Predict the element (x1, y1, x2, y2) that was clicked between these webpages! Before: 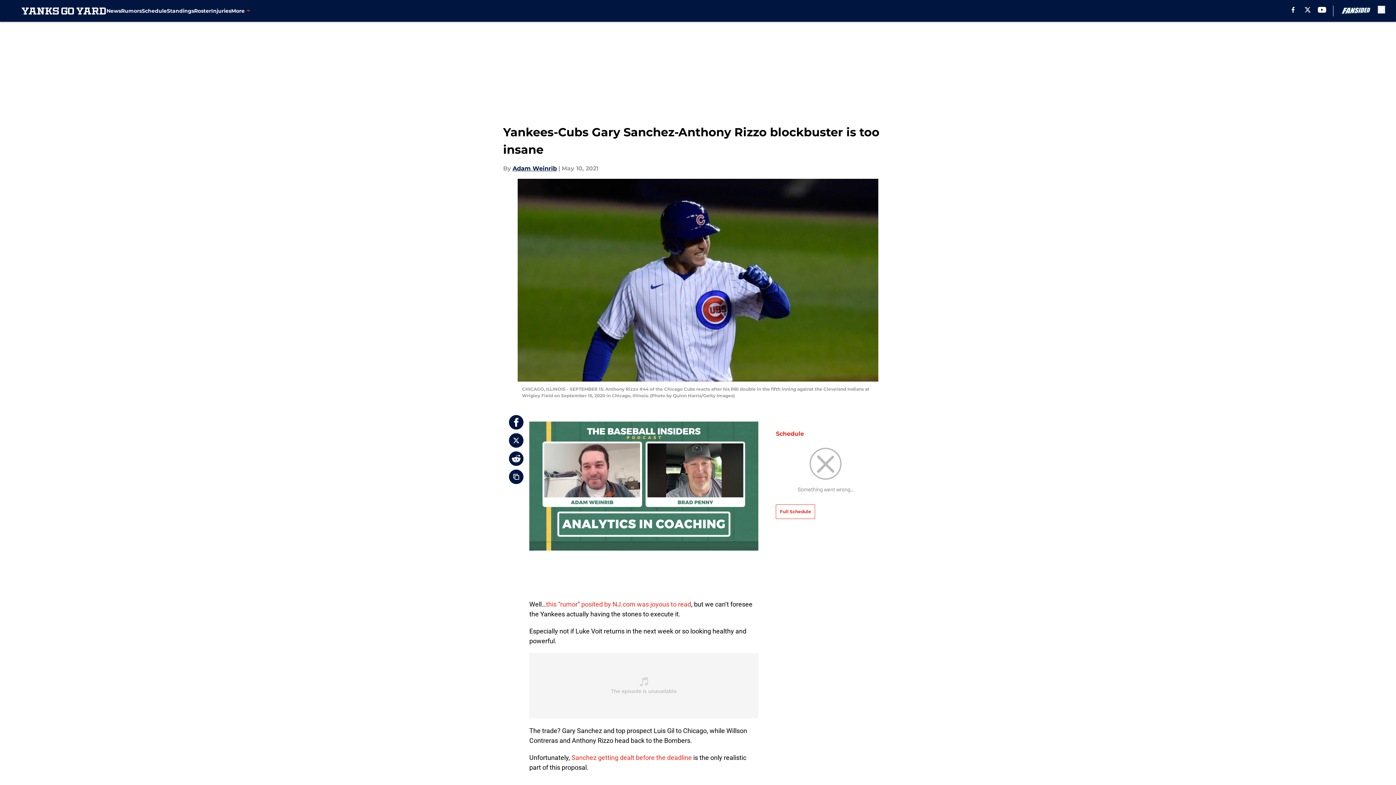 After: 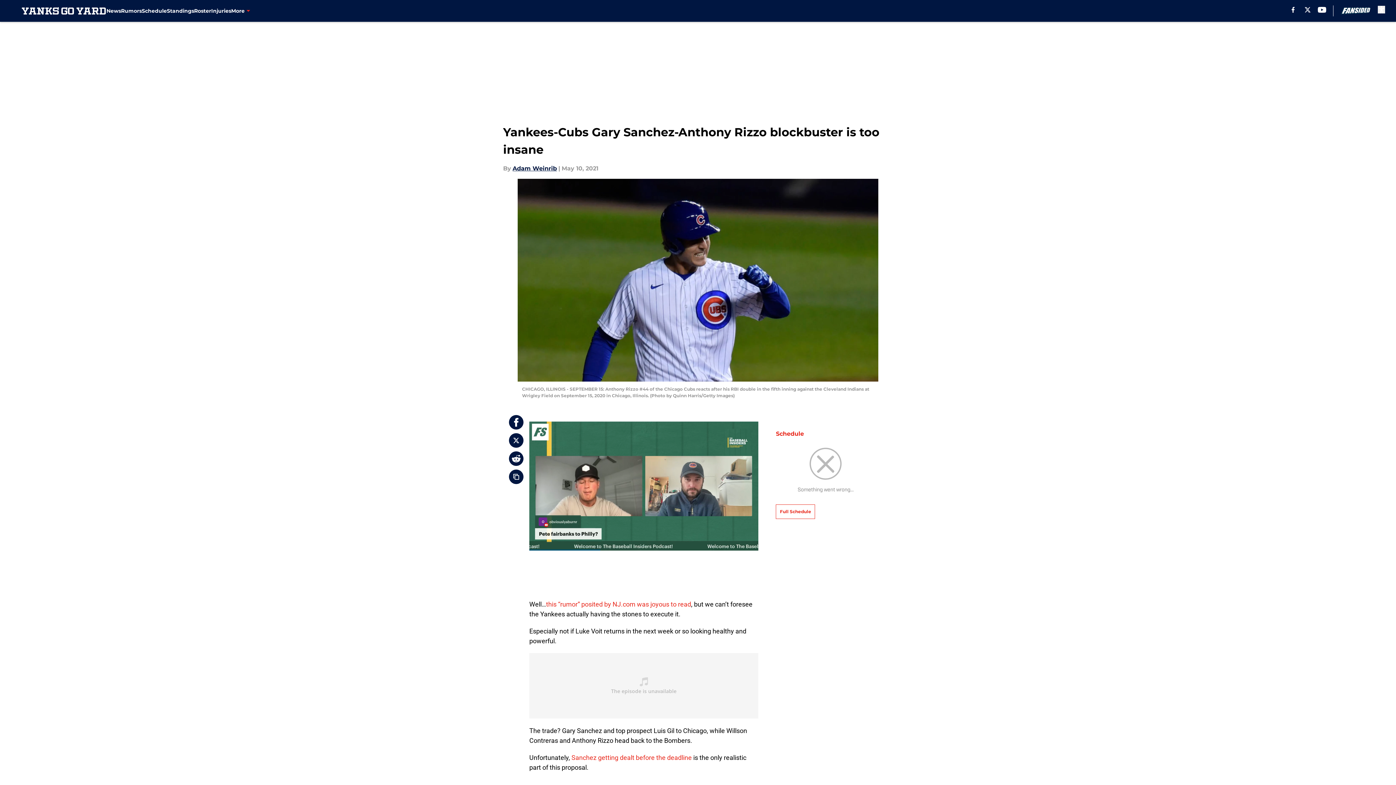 Action: label: X bbox: (1305, 6, 1310, 12)